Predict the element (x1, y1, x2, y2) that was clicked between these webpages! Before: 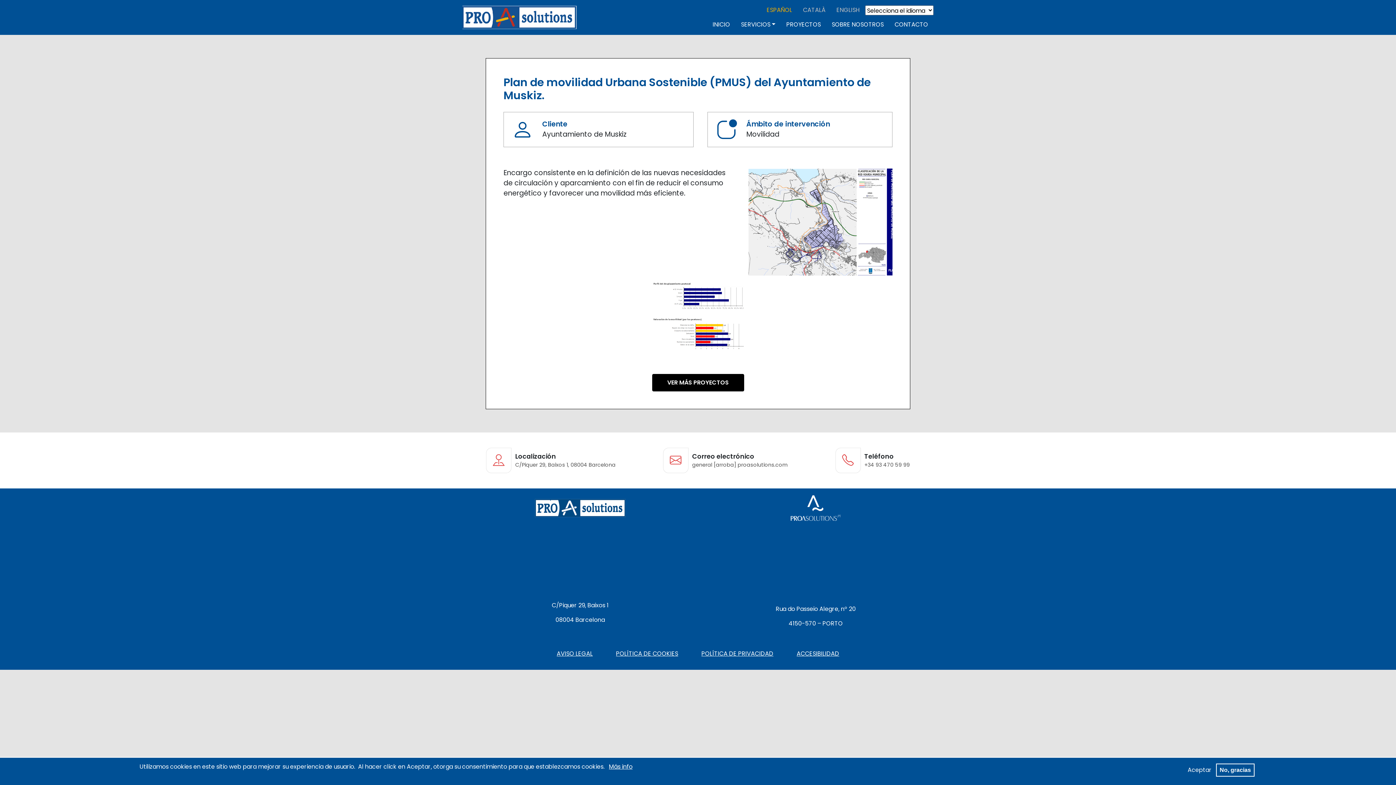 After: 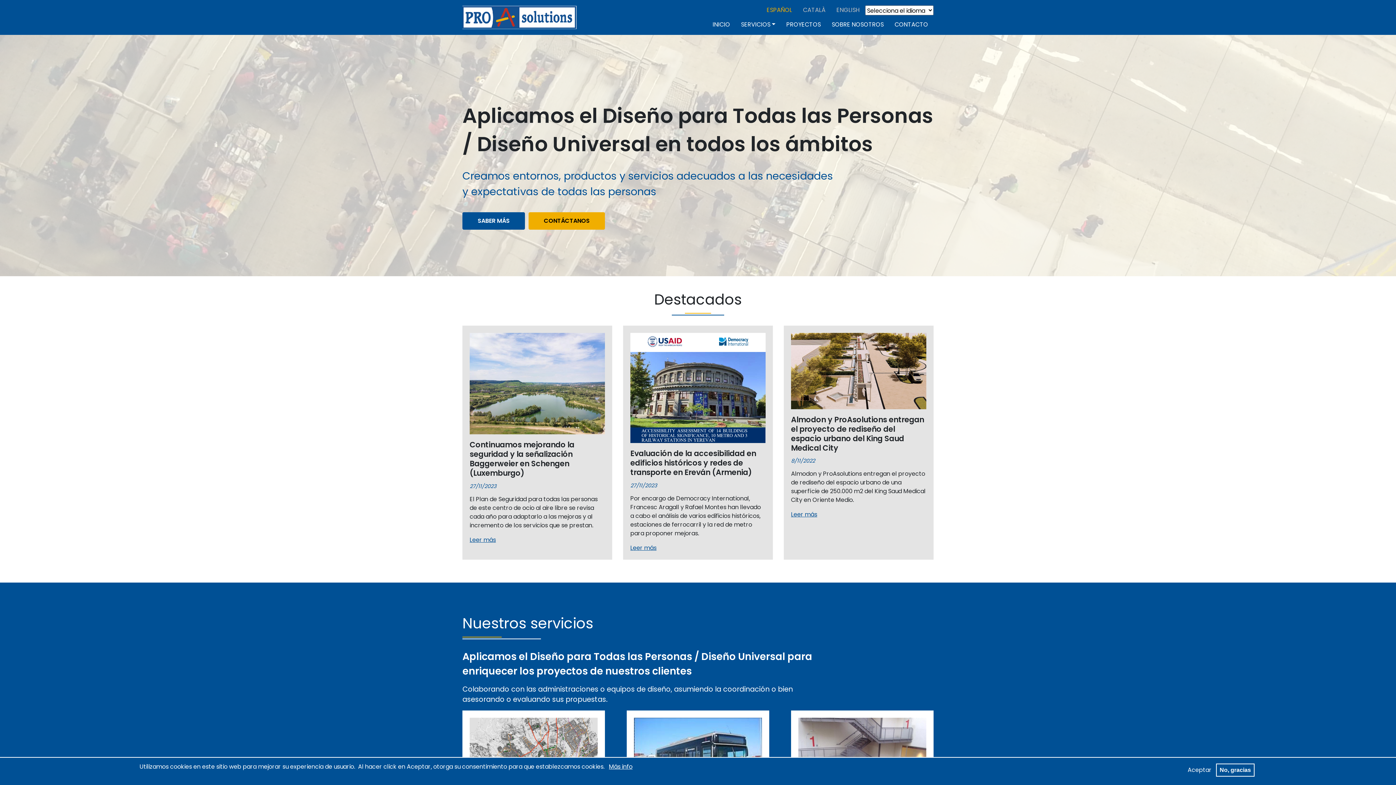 Action: bbox: (462, 12, 576, 21)